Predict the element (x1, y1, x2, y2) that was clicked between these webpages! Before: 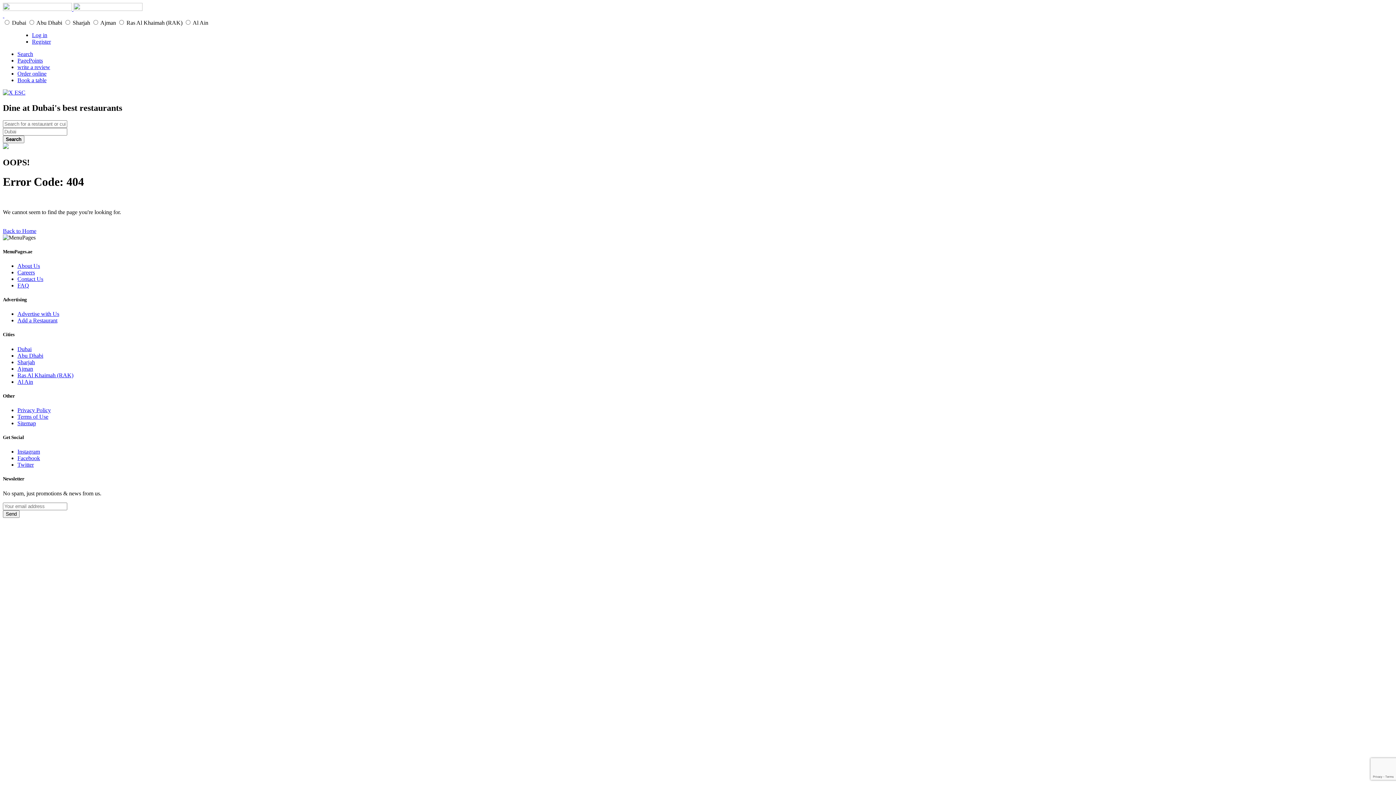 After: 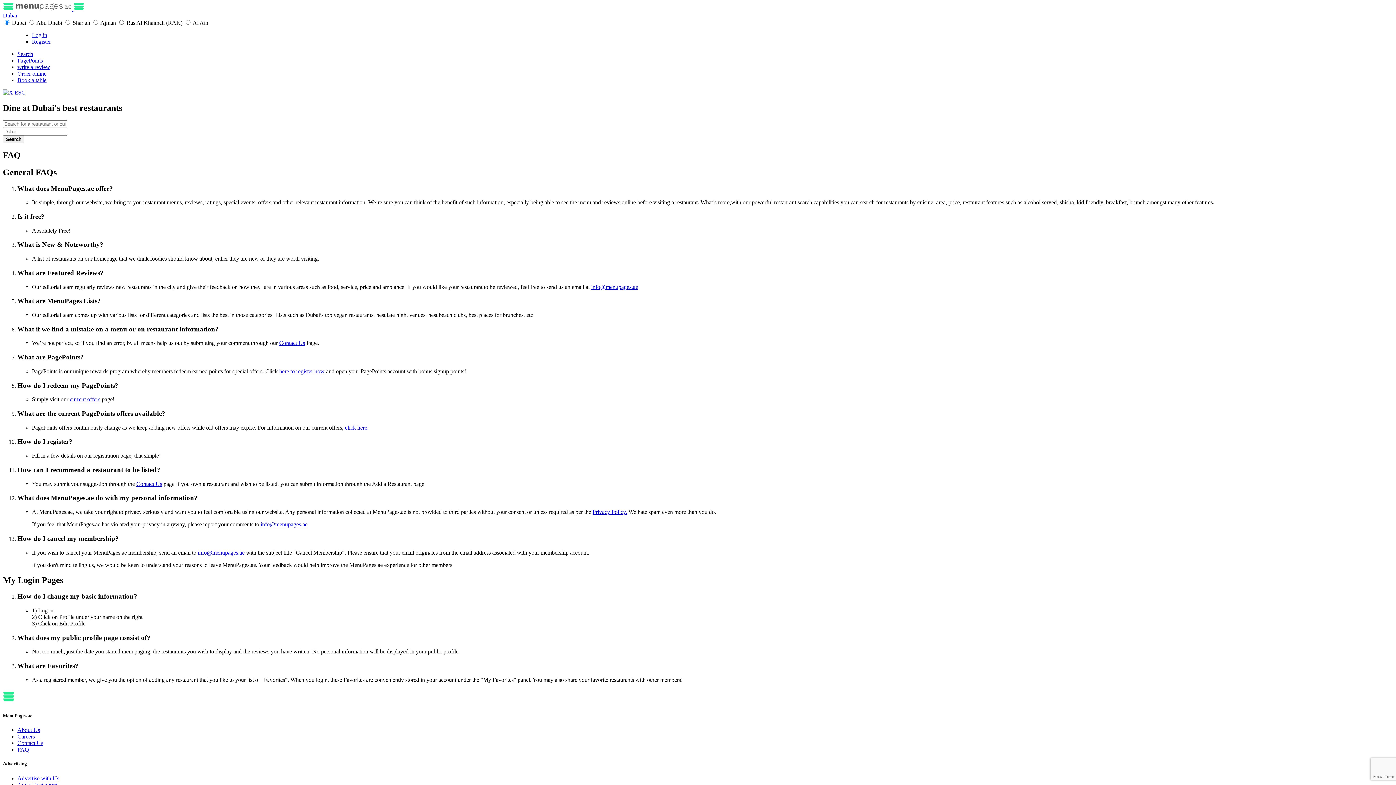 Action: bbox: (17, 282, 29, 288) label: FAQ